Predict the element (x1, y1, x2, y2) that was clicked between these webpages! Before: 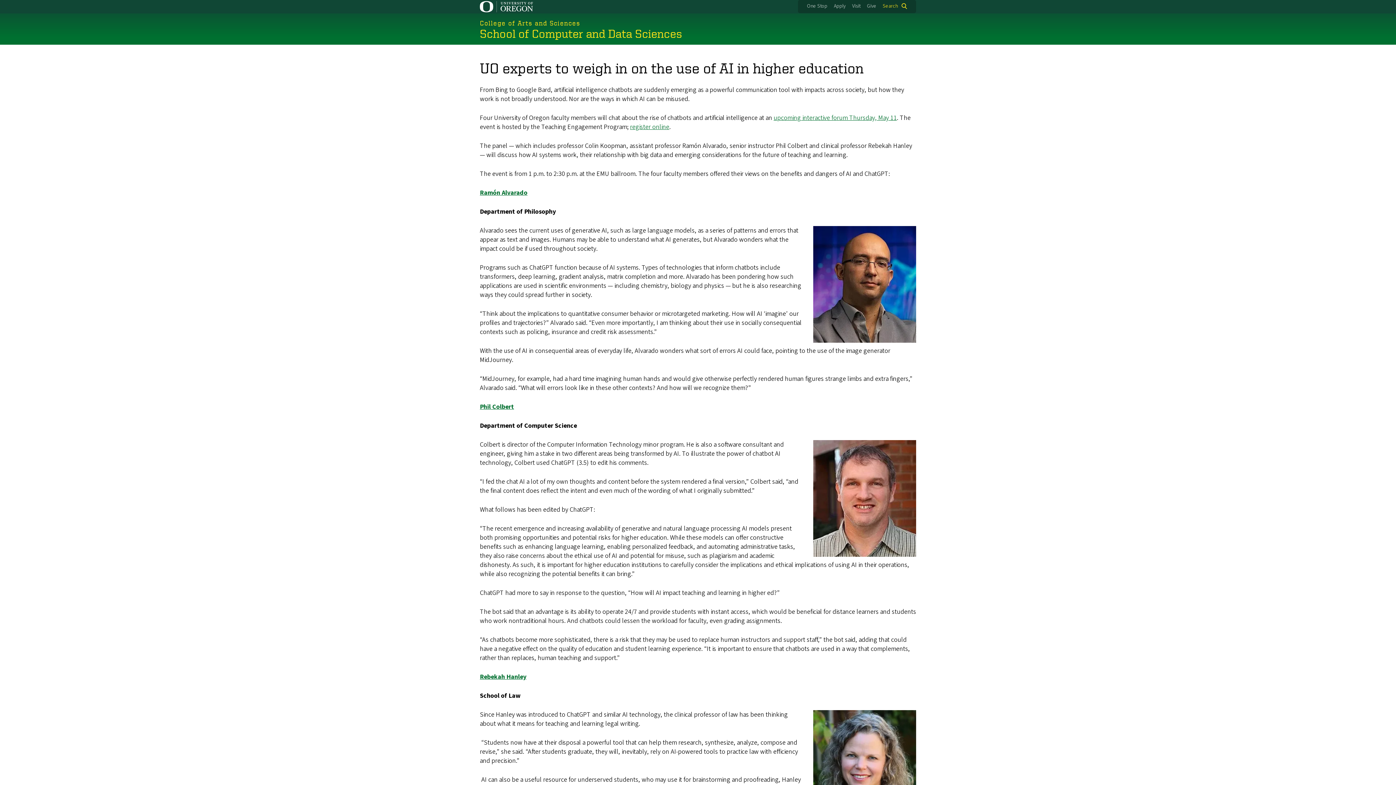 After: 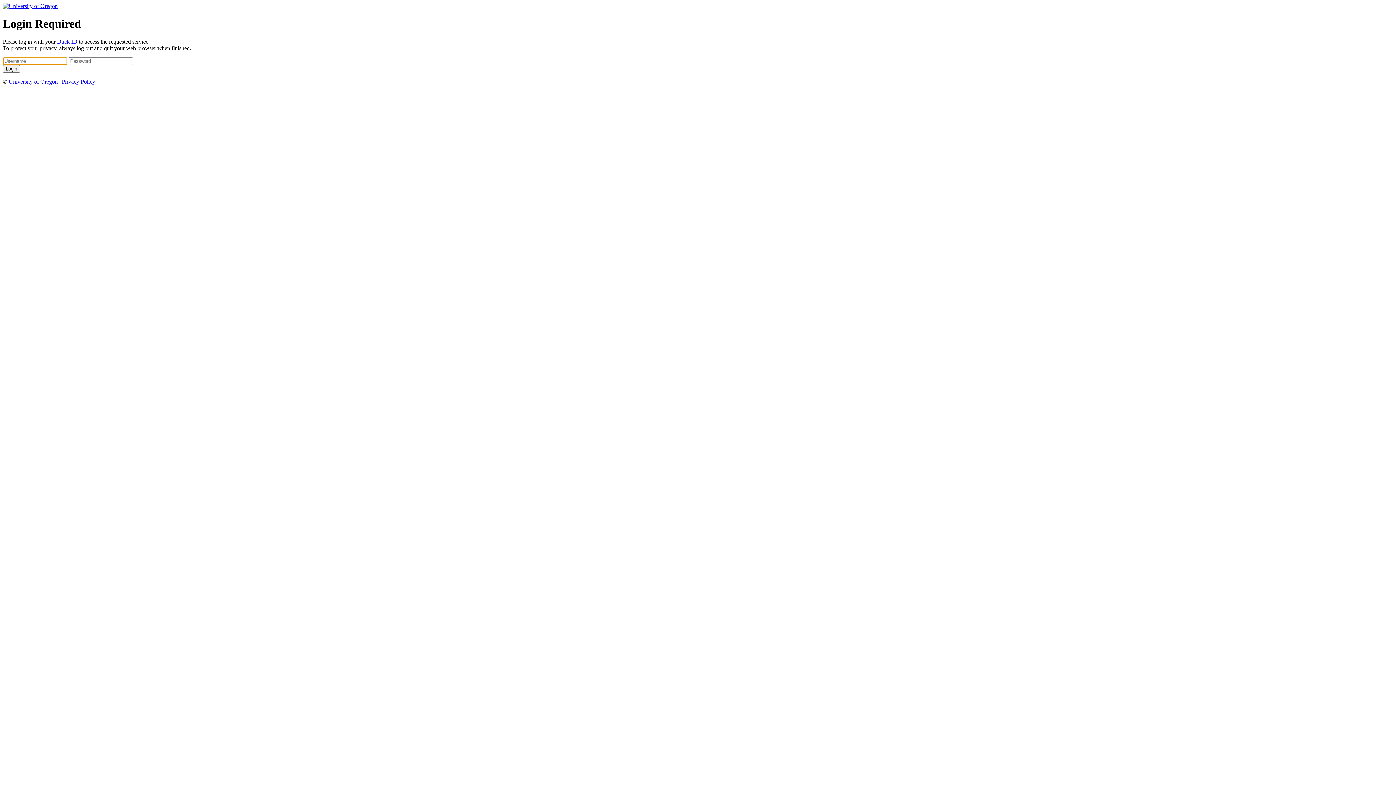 Action: label: register online bbox: (630, 122, 669, 131)